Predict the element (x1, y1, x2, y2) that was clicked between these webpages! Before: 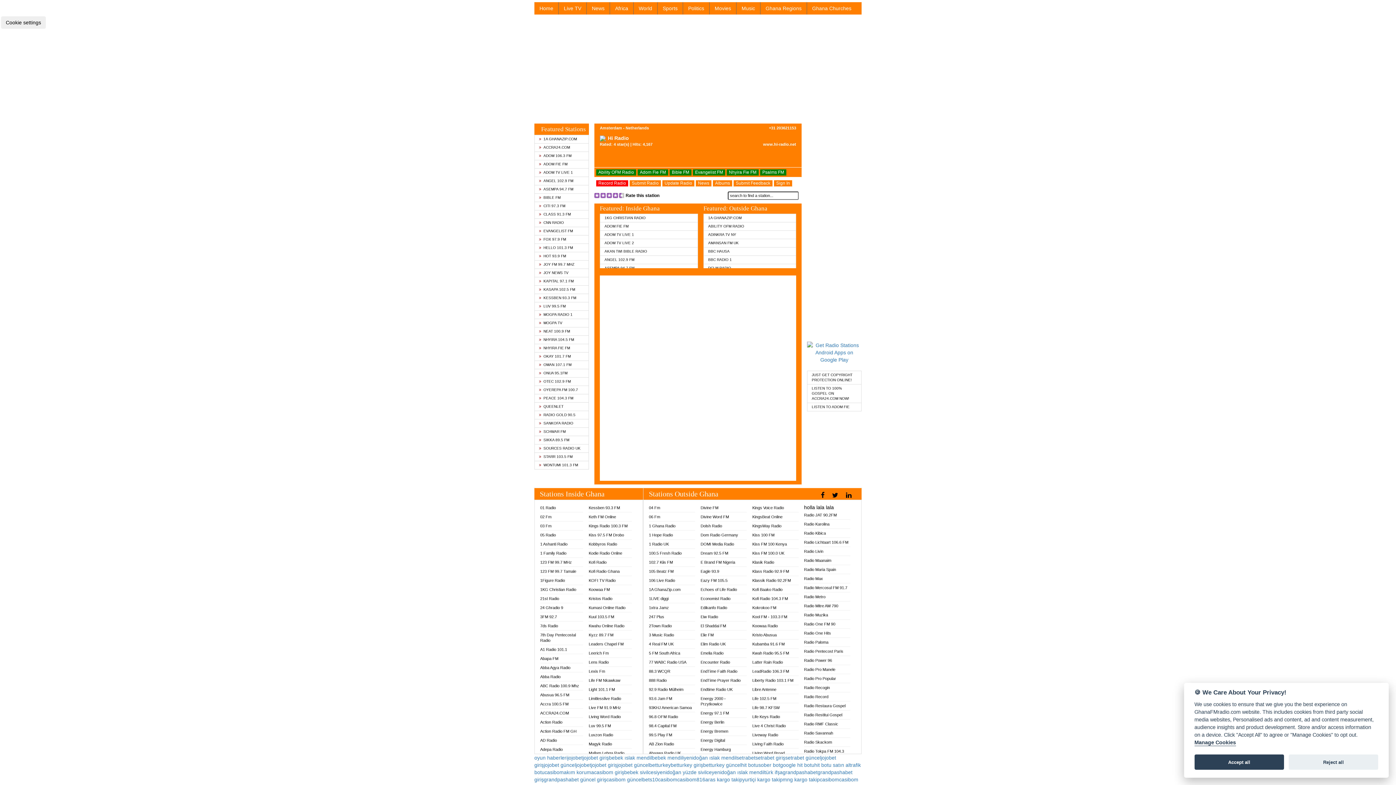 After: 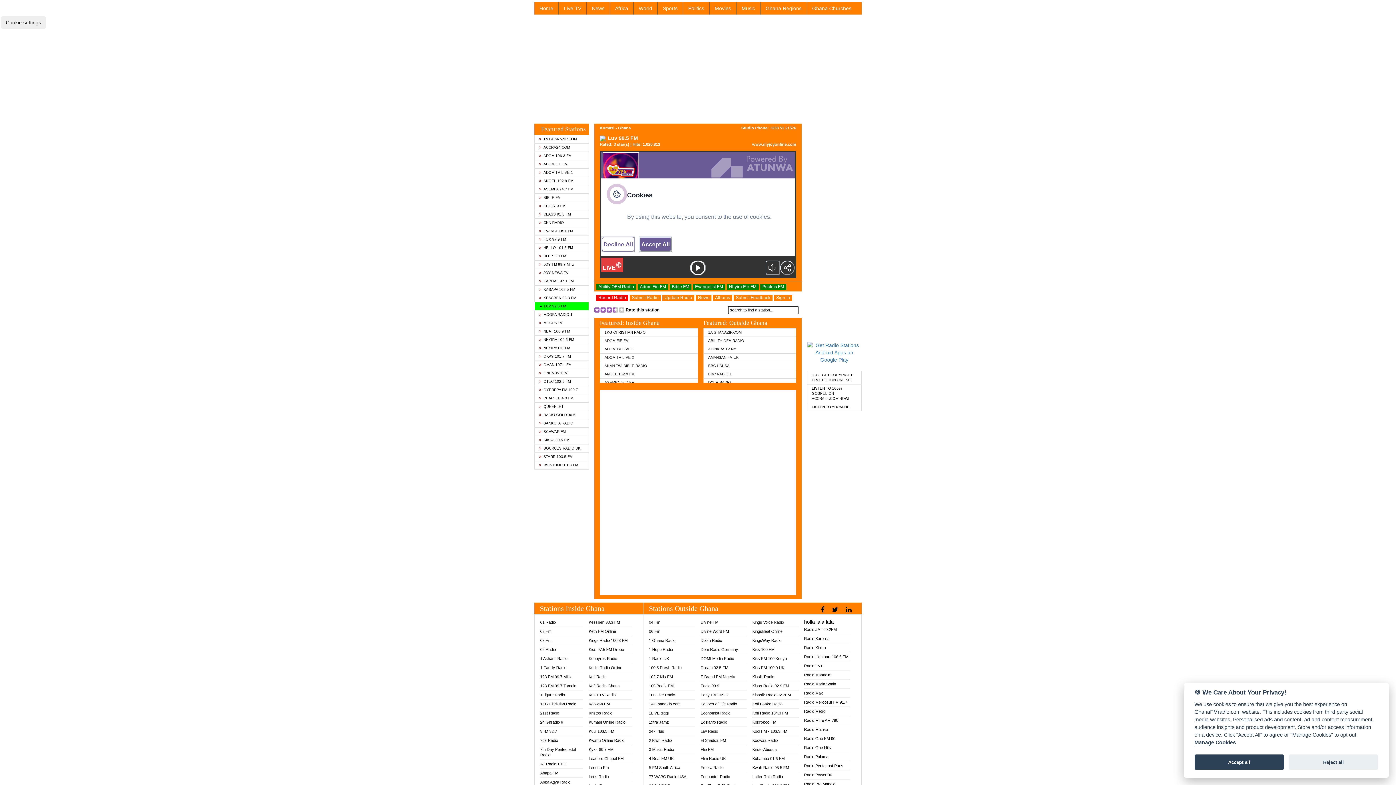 Action: label: Luv 99.5 FM bbox: (588, 722, 631, 730)